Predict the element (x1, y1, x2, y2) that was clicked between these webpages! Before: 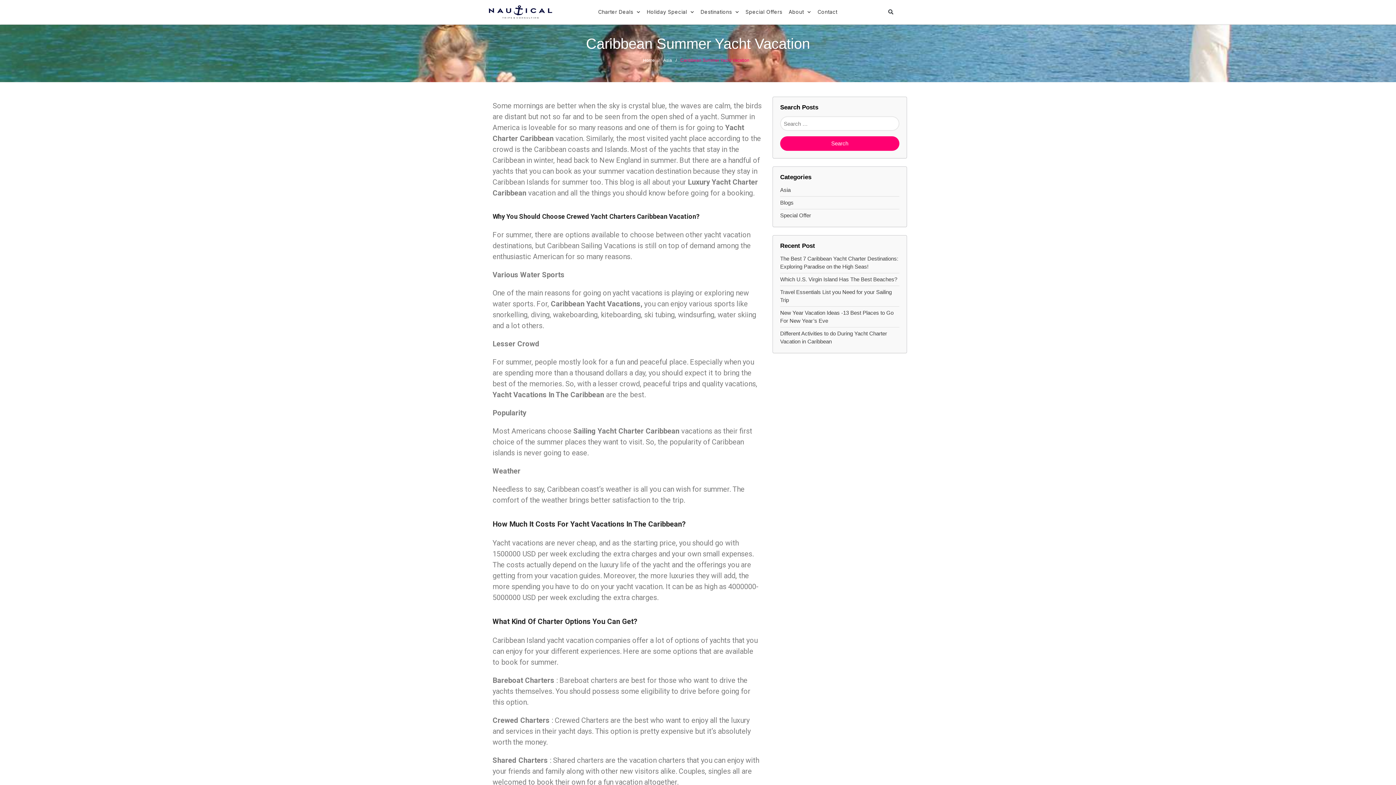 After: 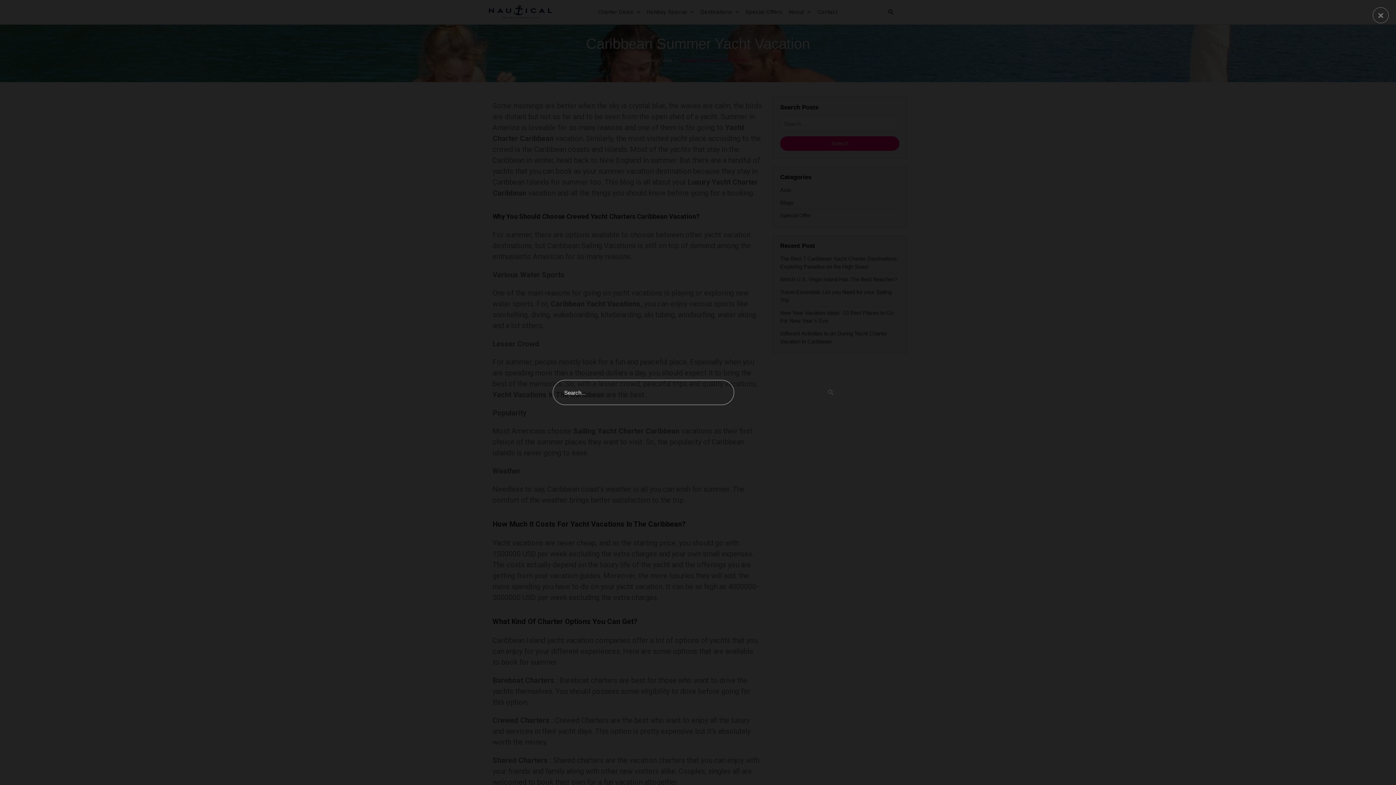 Action: bbox: (883, 5, 898, 18)